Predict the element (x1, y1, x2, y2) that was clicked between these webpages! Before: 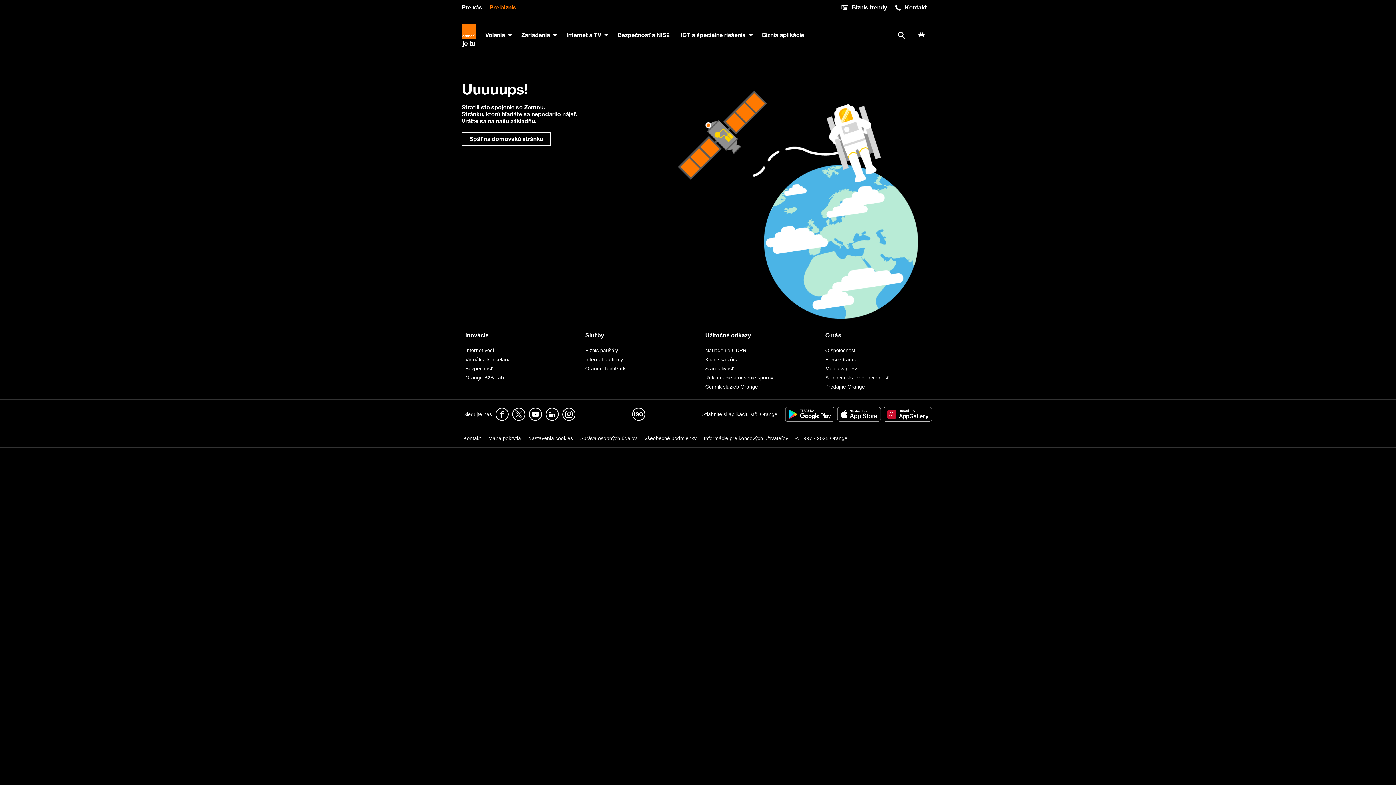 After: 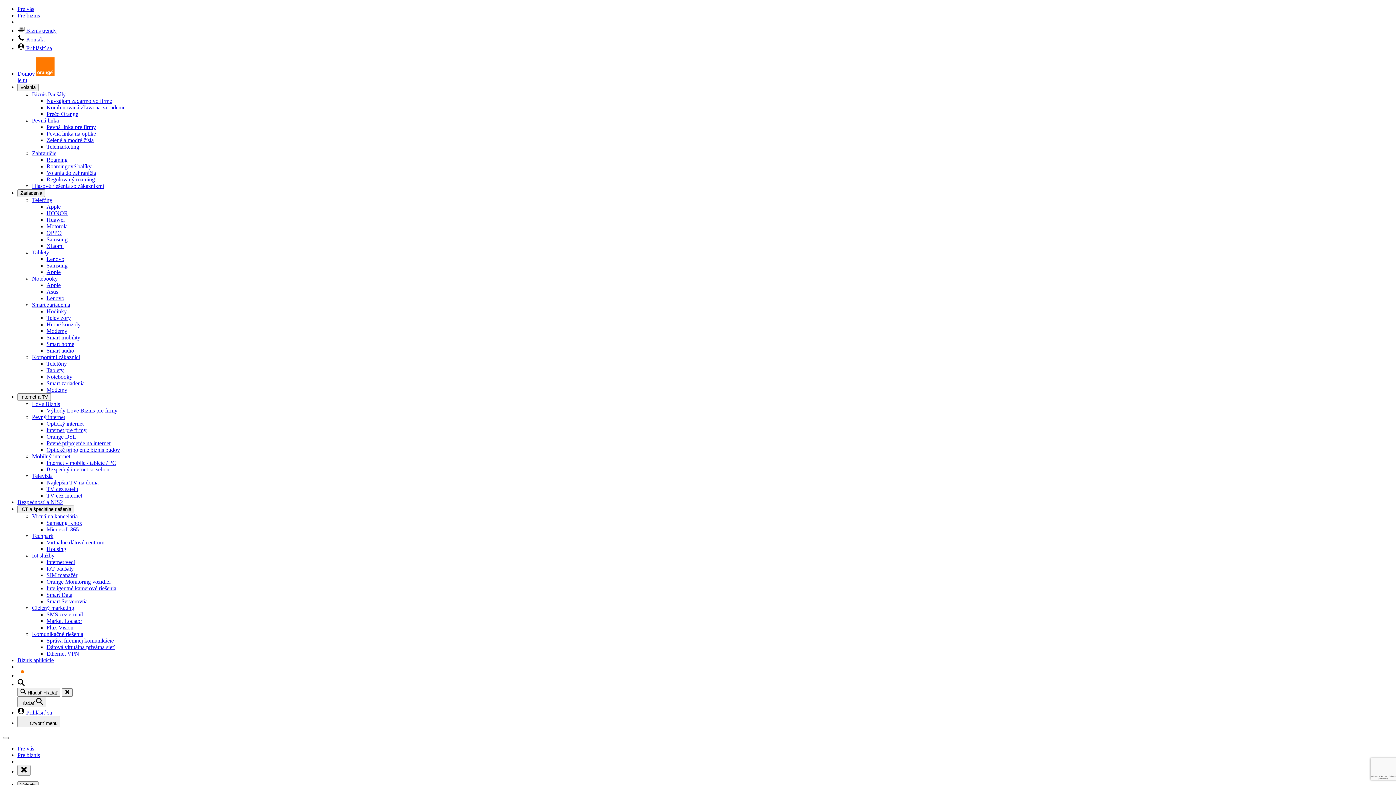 Action: bbox: (489, 0, 516, 14) label: Pre biznis